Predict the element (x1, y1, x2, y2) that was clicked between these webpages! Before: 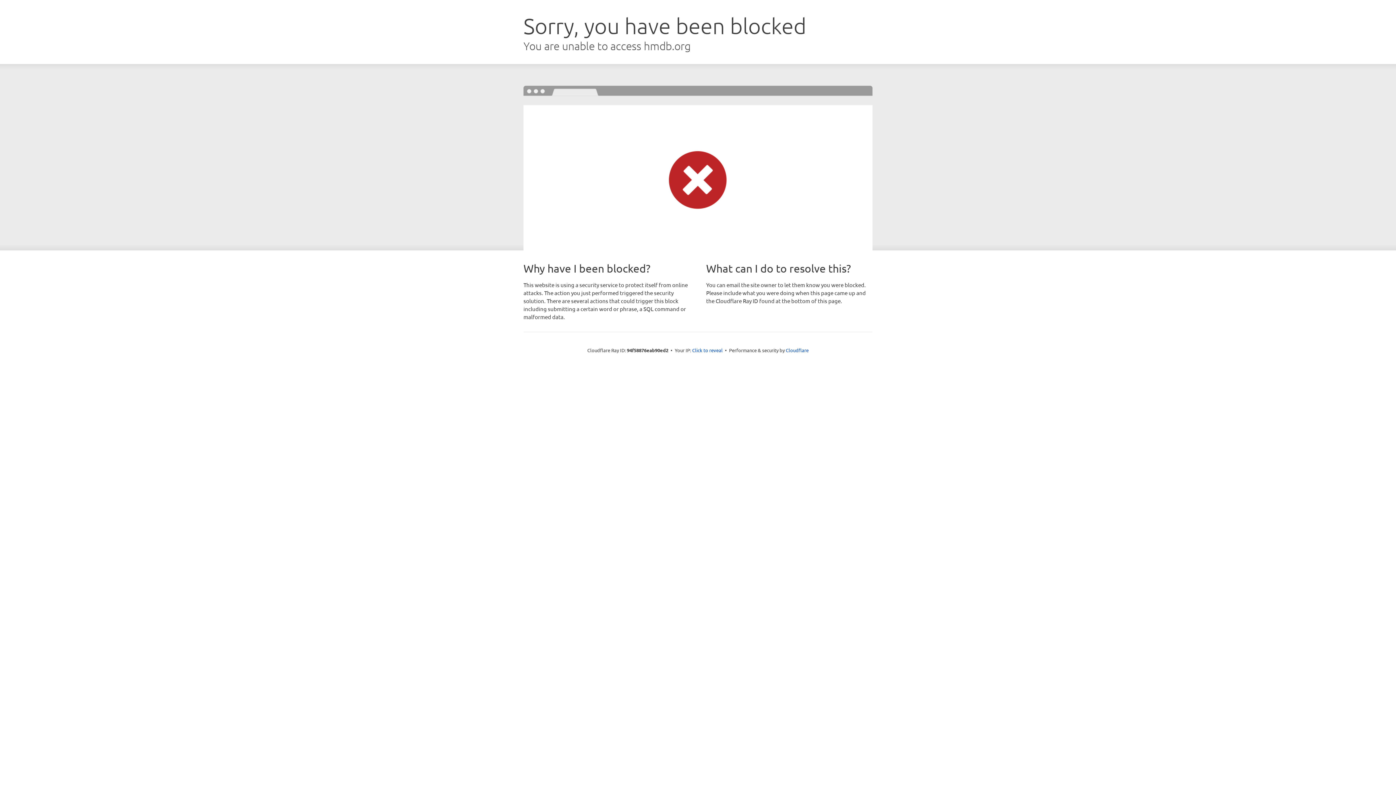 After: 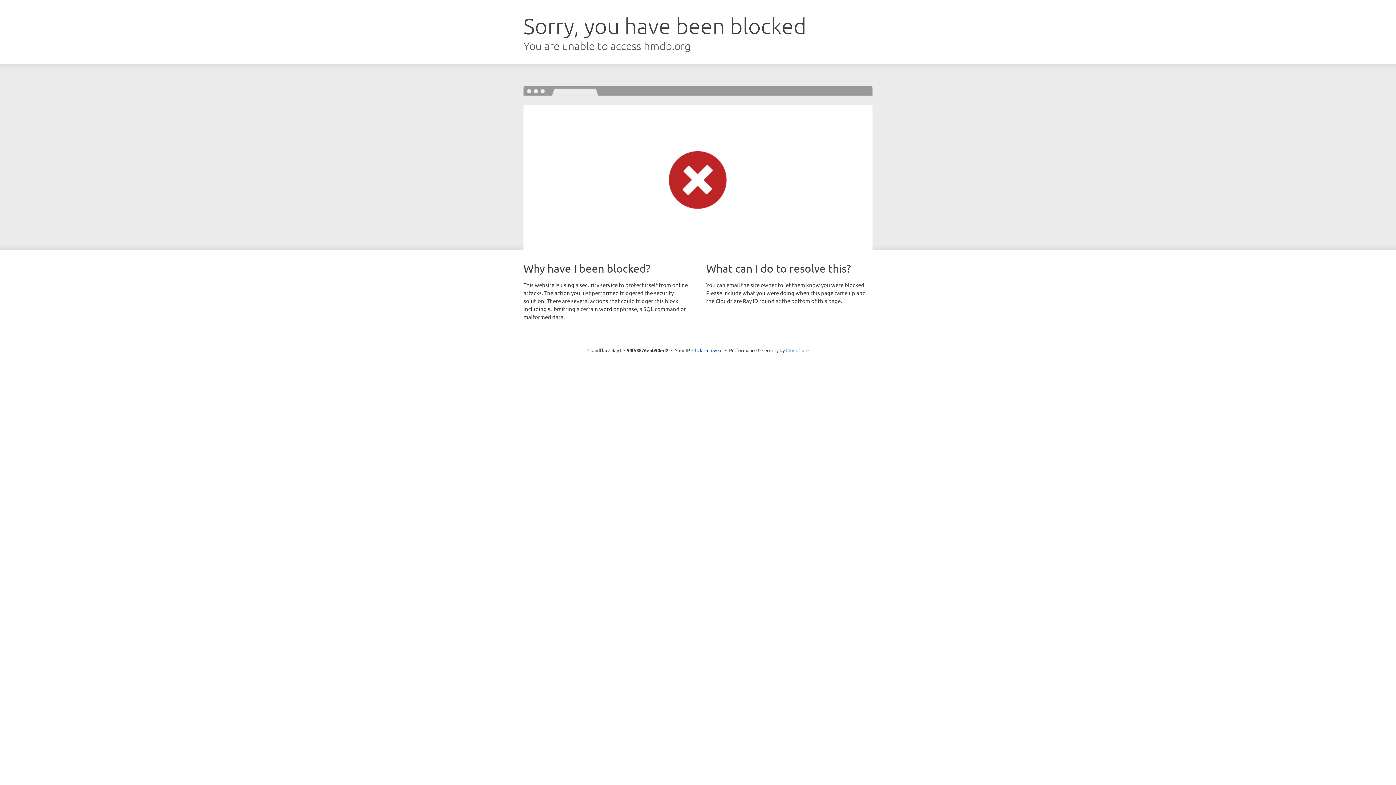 Action: bbox: (786, 347, 808, 353) label: Cloudflare